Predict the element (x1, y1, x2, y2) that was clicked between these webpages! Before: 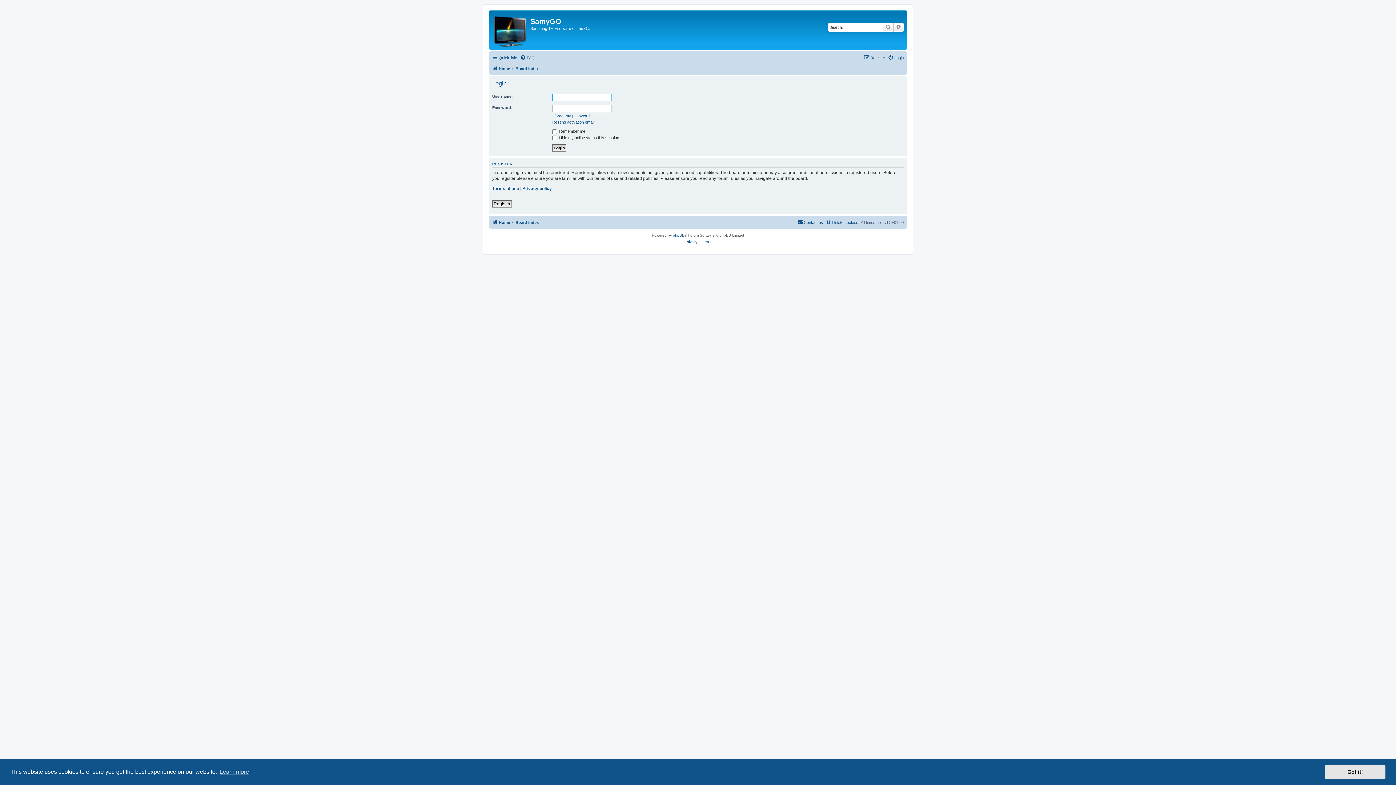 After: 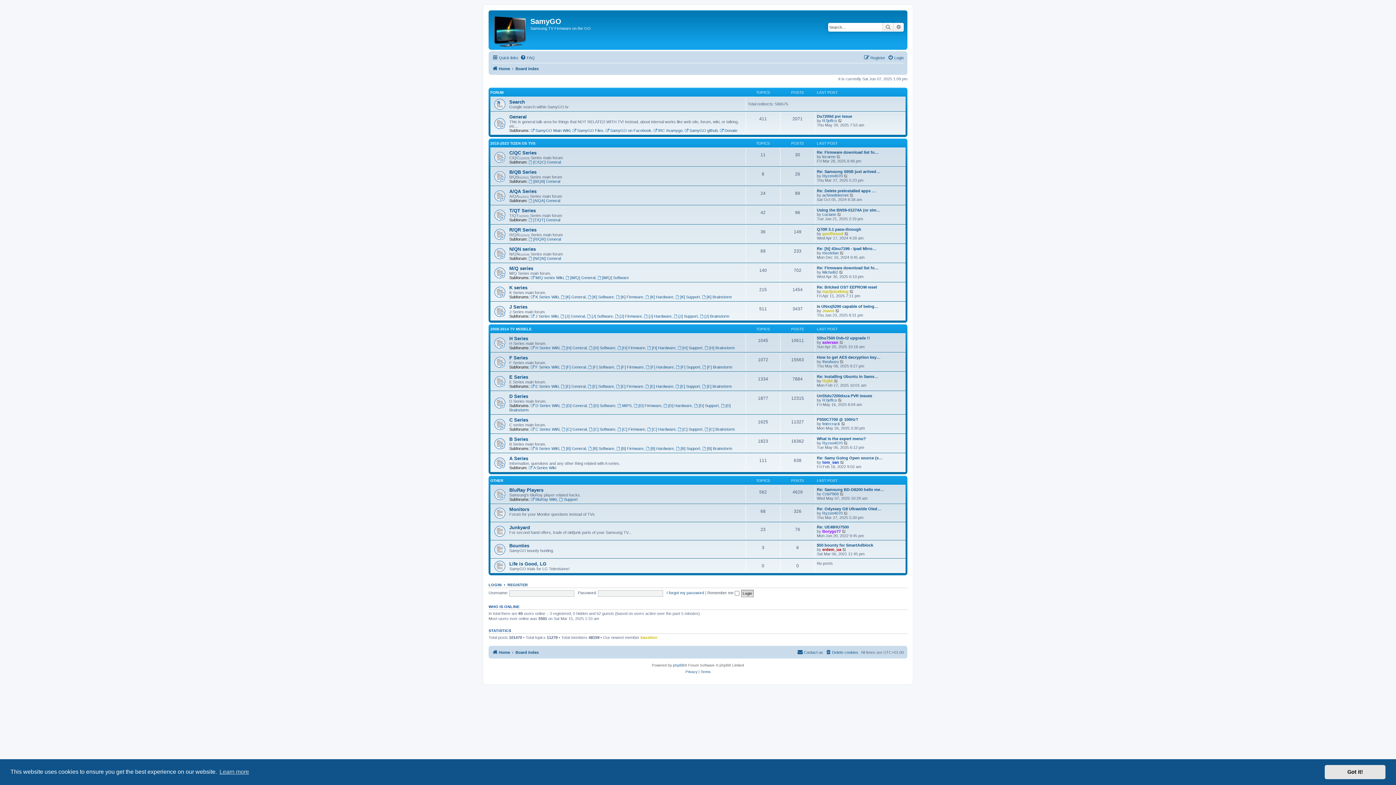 Action: label: Home bbox: (492, 218, 510, 226)